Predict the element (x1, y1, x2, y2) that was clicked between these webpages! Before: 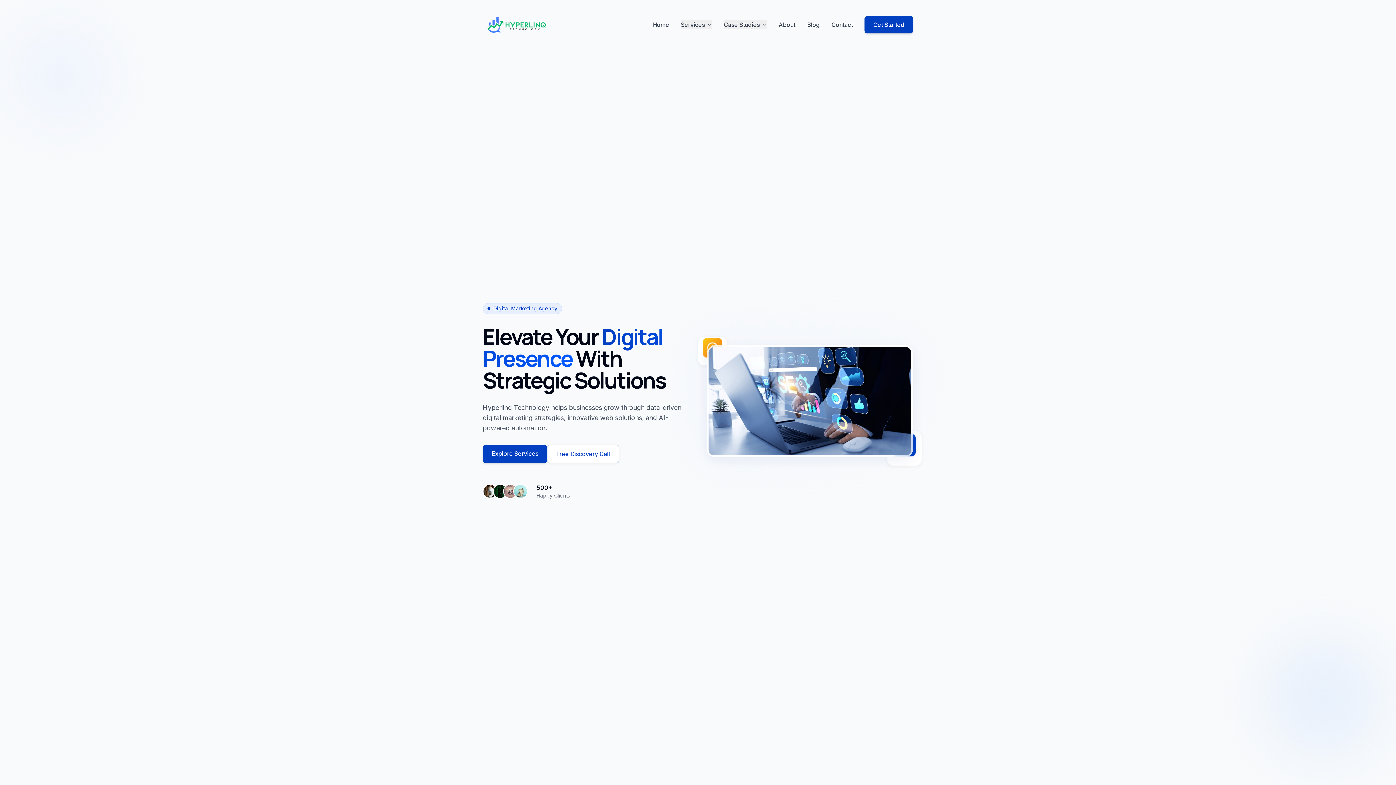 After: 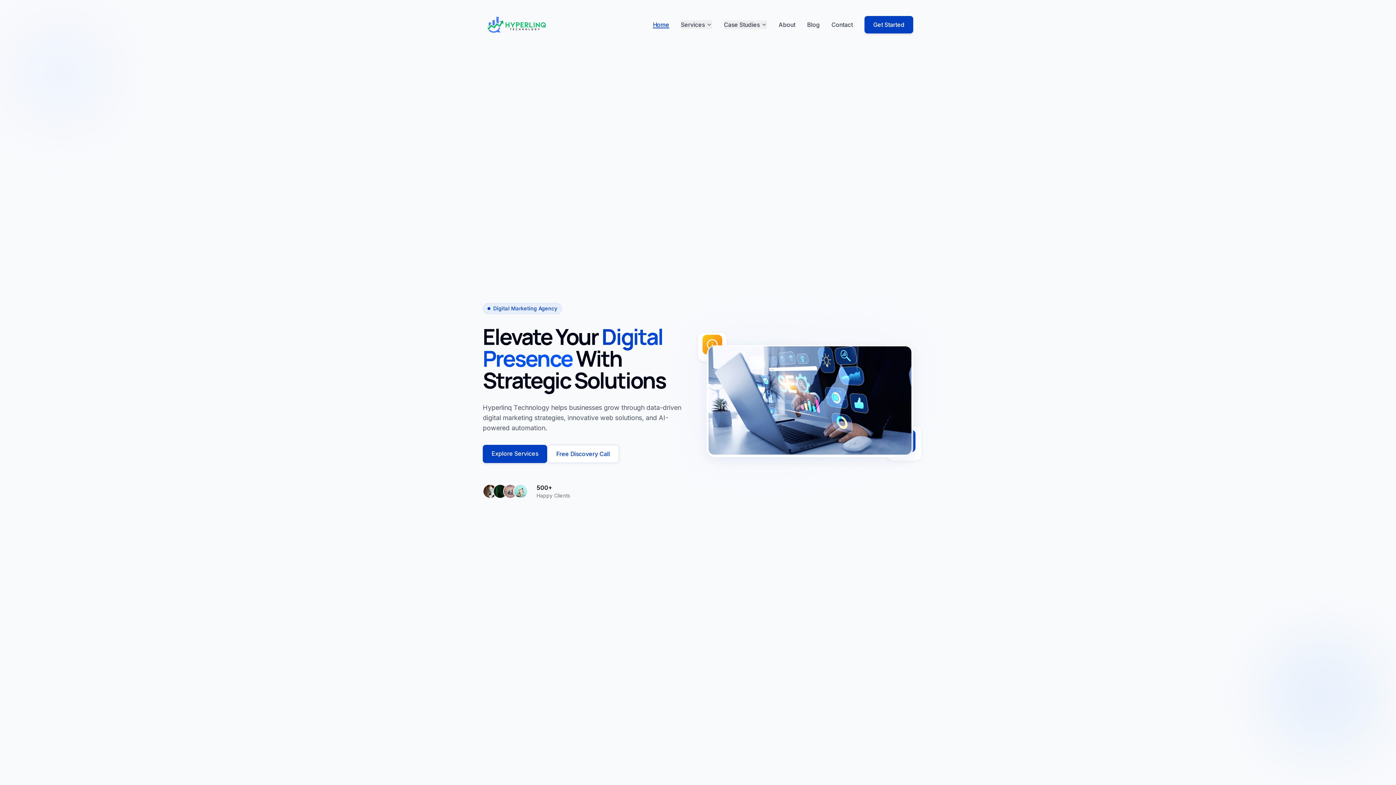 Action: label: Home bbox: (653, 21, 669, 28)